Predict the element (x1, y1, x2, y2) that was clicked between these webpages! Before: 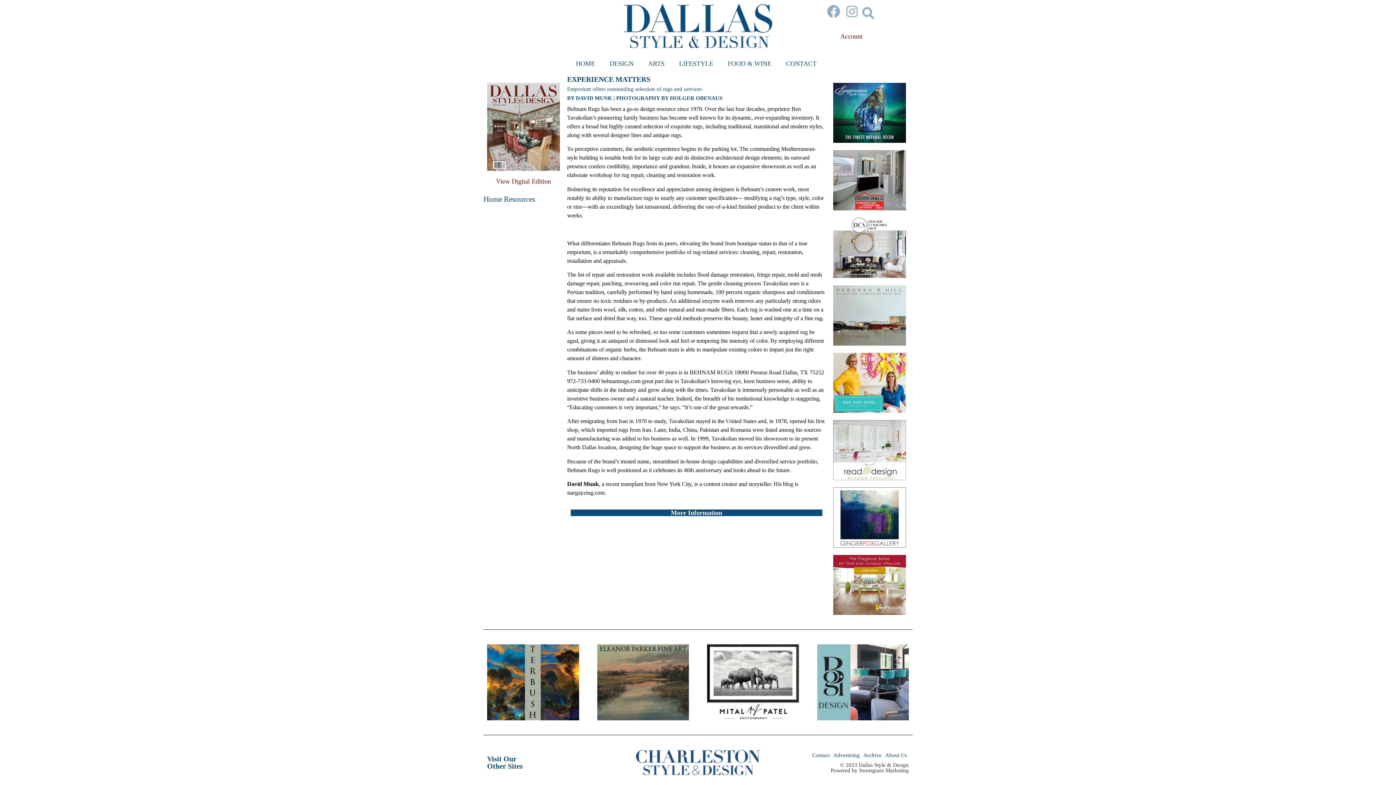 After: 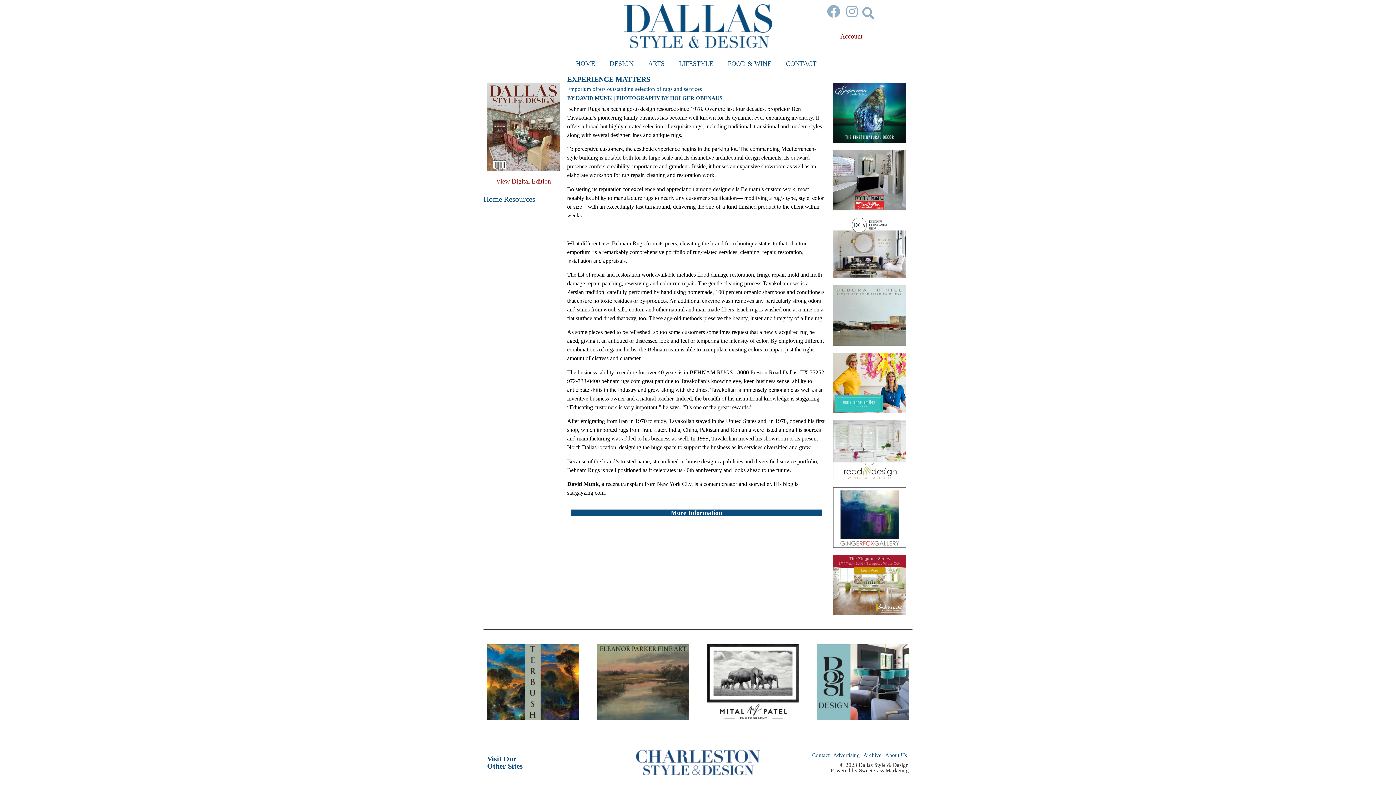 Action: bbox: (597, 644, 689, 720)